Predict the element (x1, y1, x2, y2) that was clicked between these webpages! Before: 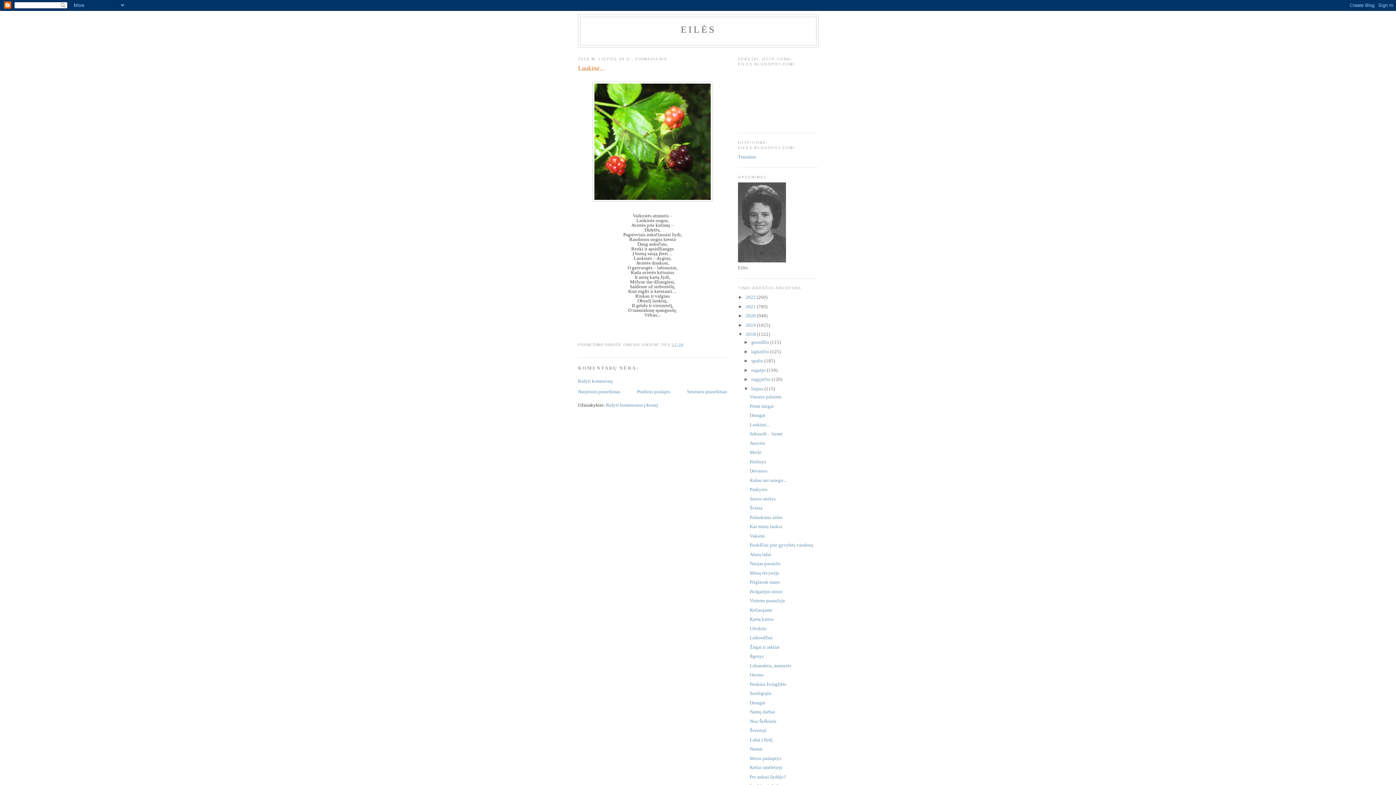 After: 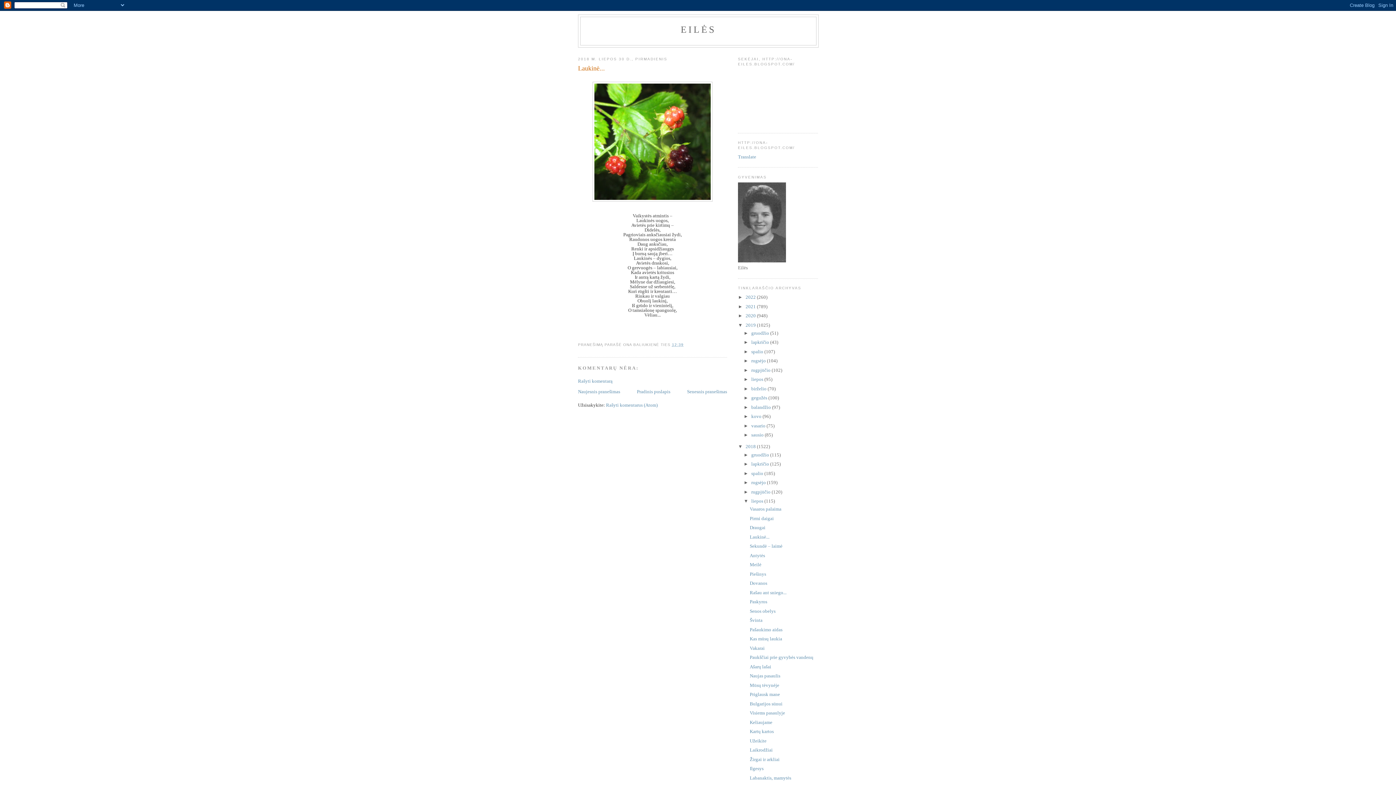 Action: label: ►   bbox: (738, 322, 745, 327)